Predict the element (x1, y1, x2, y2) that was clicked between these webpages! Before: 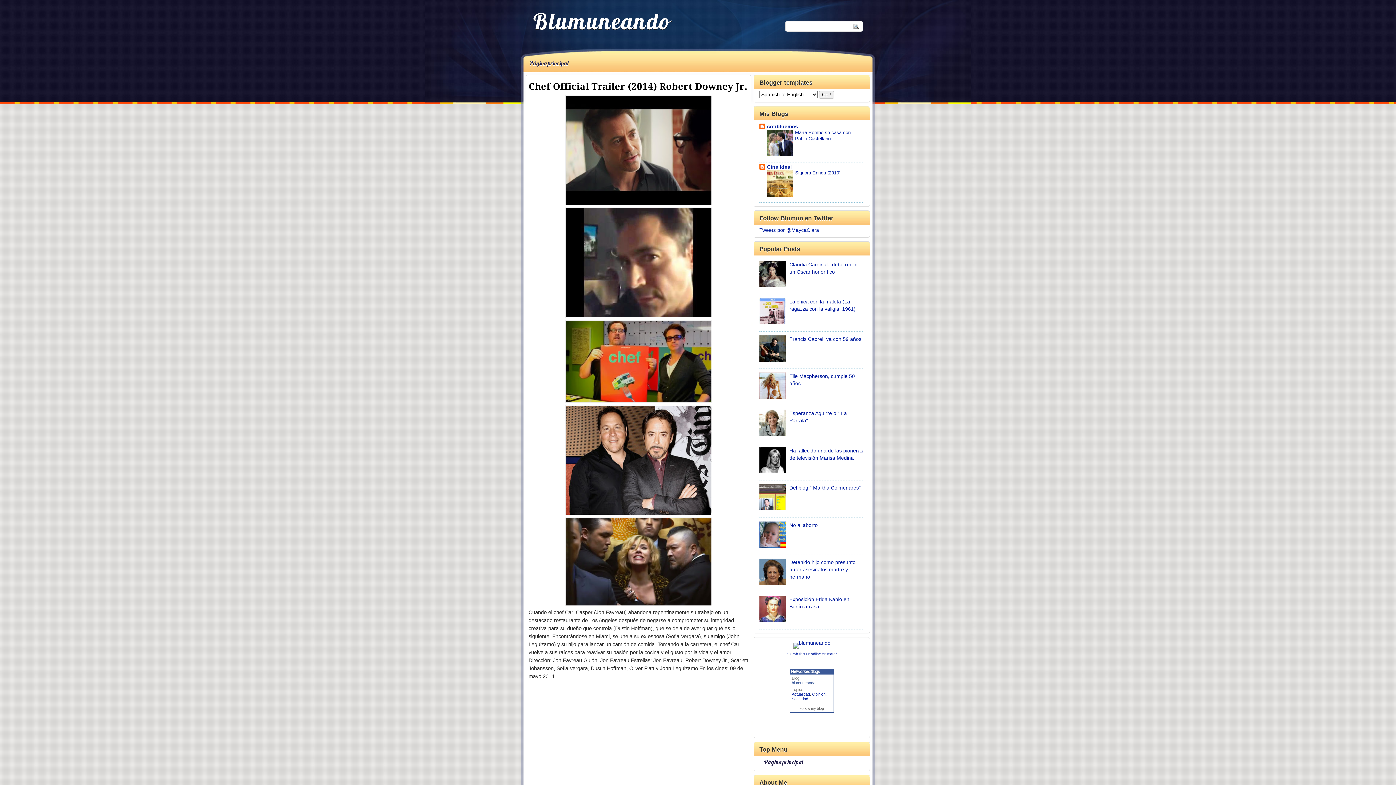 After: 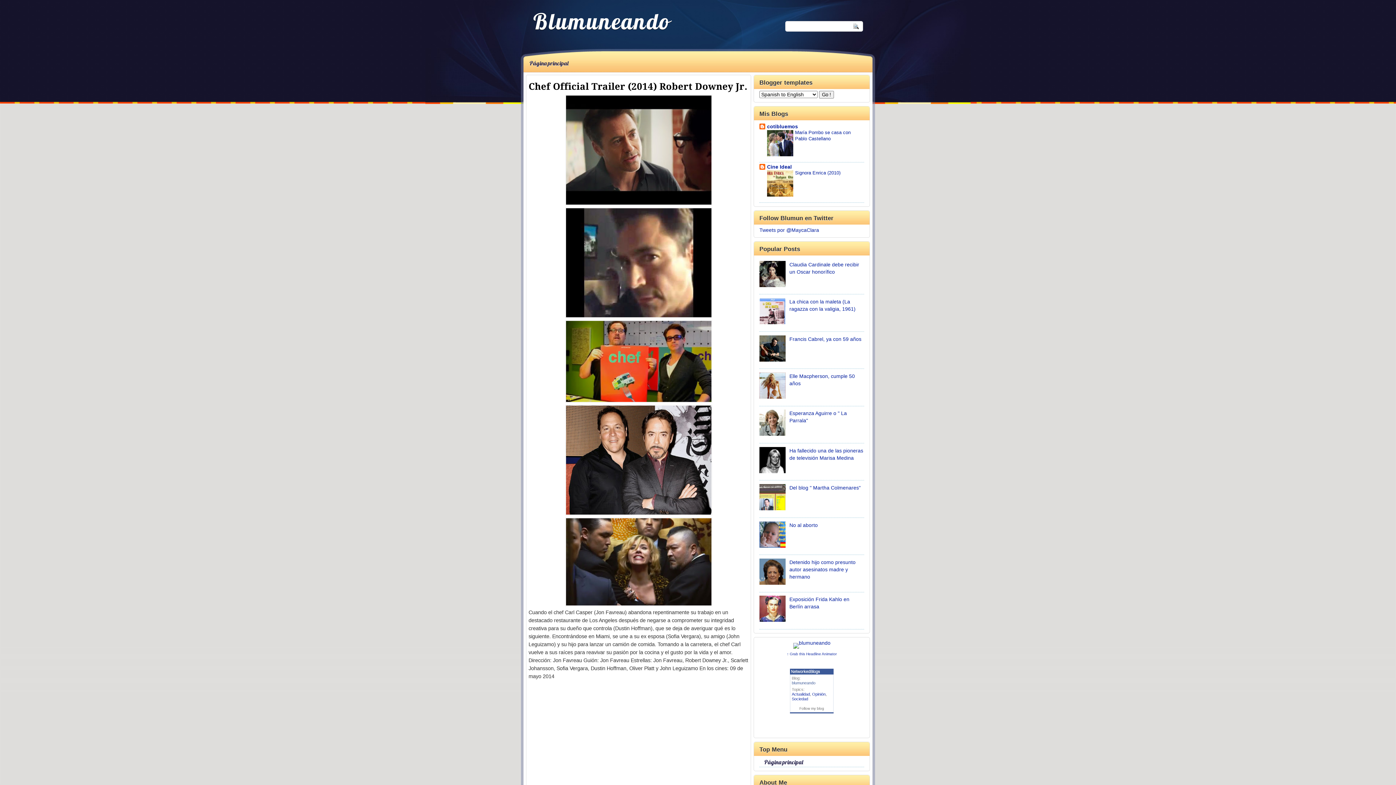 Action: bbox: (767, 152, 793, 157)